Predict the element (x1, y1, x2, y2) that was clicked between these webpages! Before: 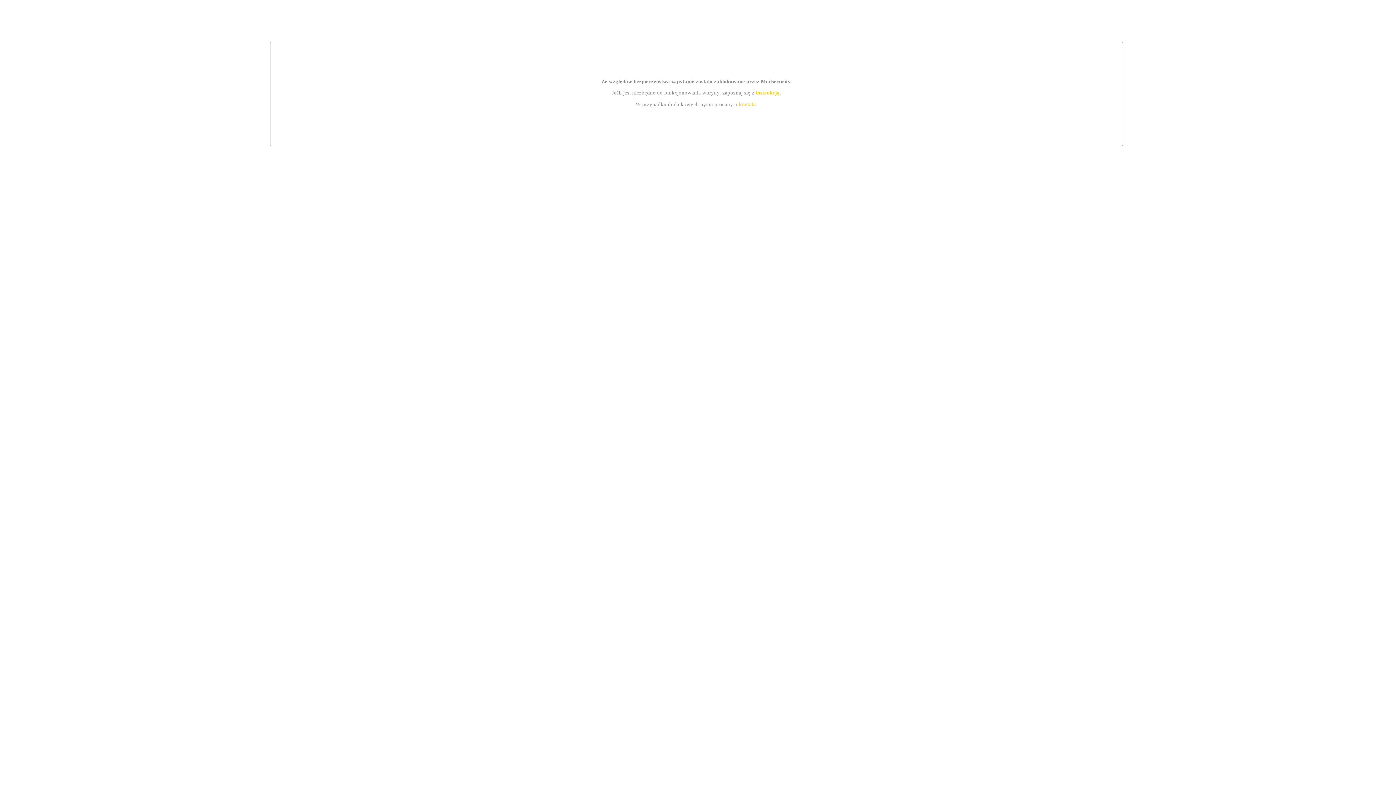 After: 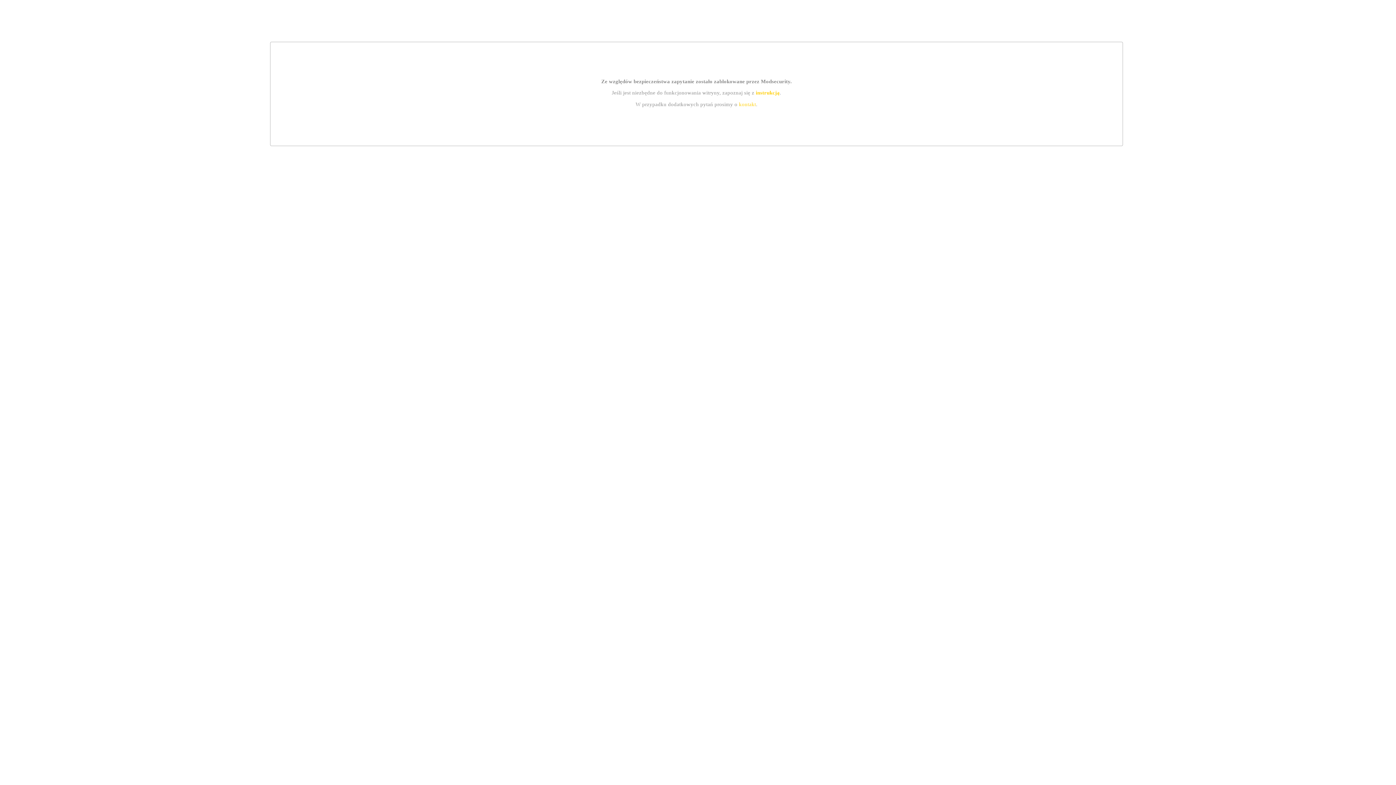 Action: label: instrukcją bbox: (755, 89, 779, 95)